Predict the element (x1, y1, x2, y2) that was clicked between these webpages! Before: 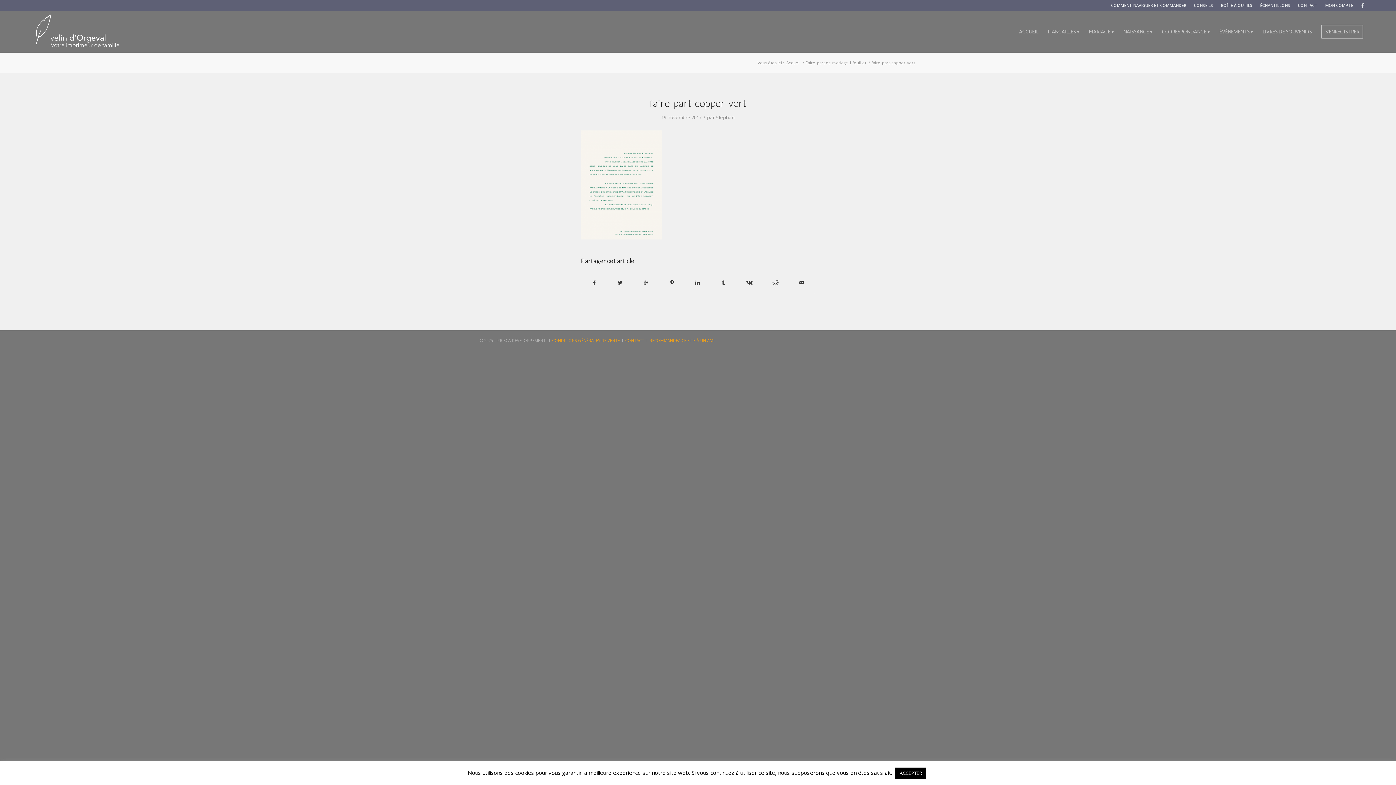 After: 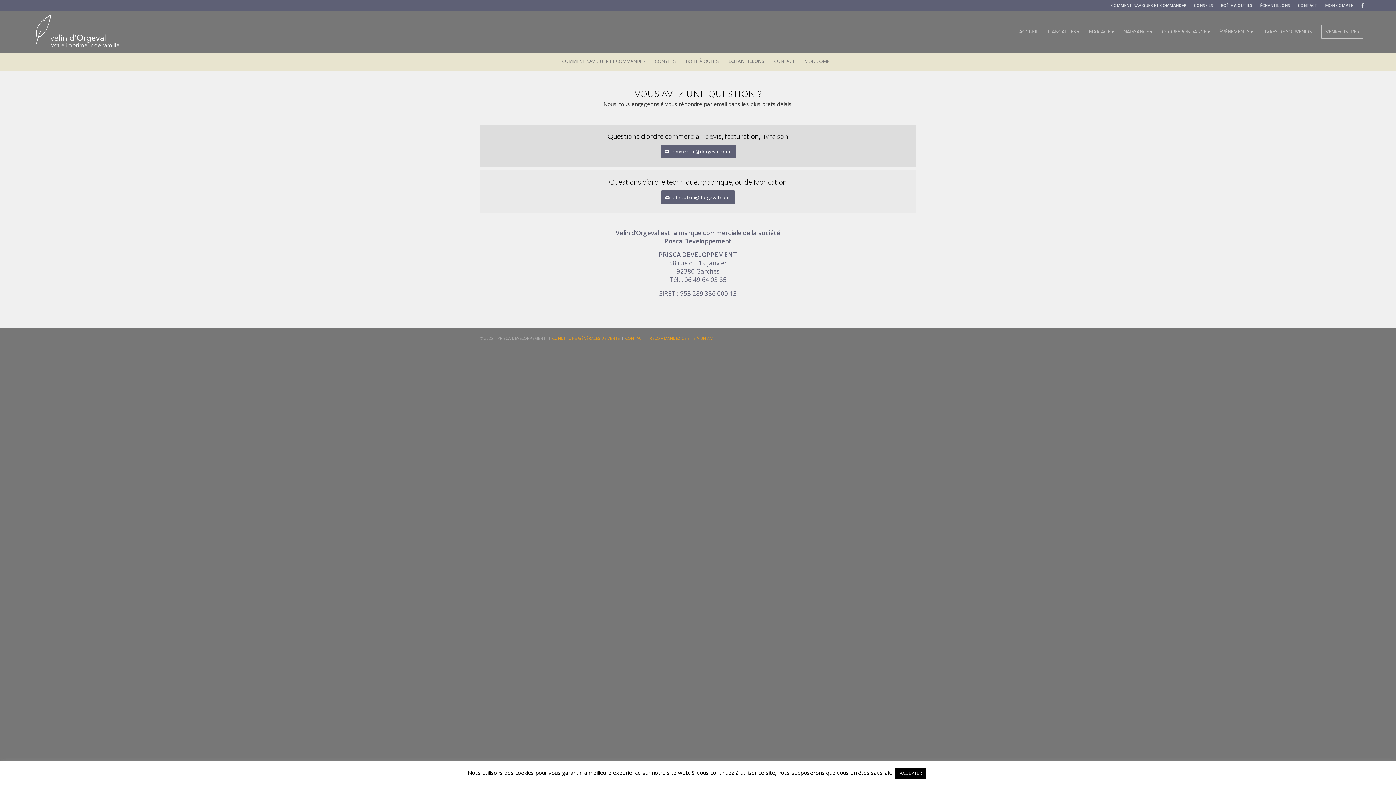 Action: label: CONTACT bbox: (1298, 0, 1317, 10)